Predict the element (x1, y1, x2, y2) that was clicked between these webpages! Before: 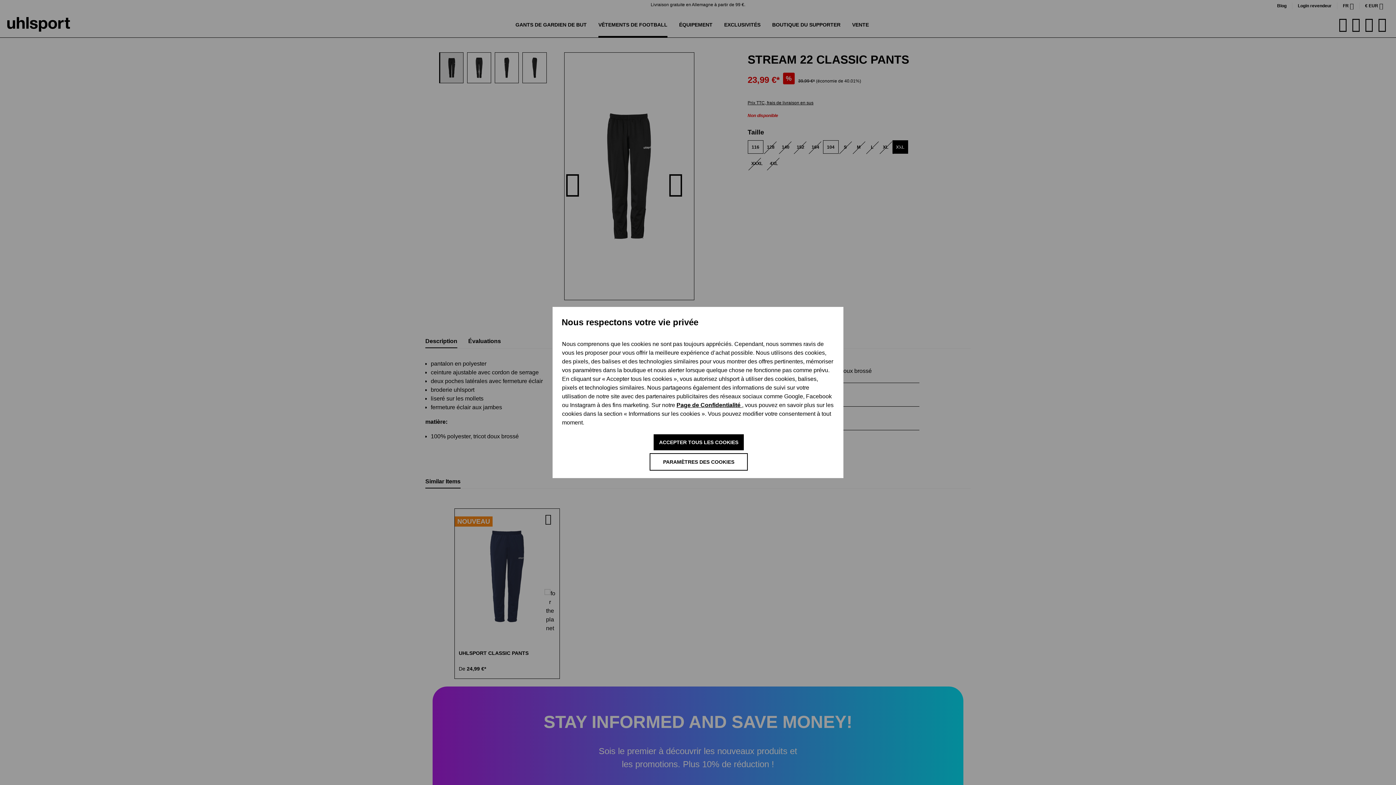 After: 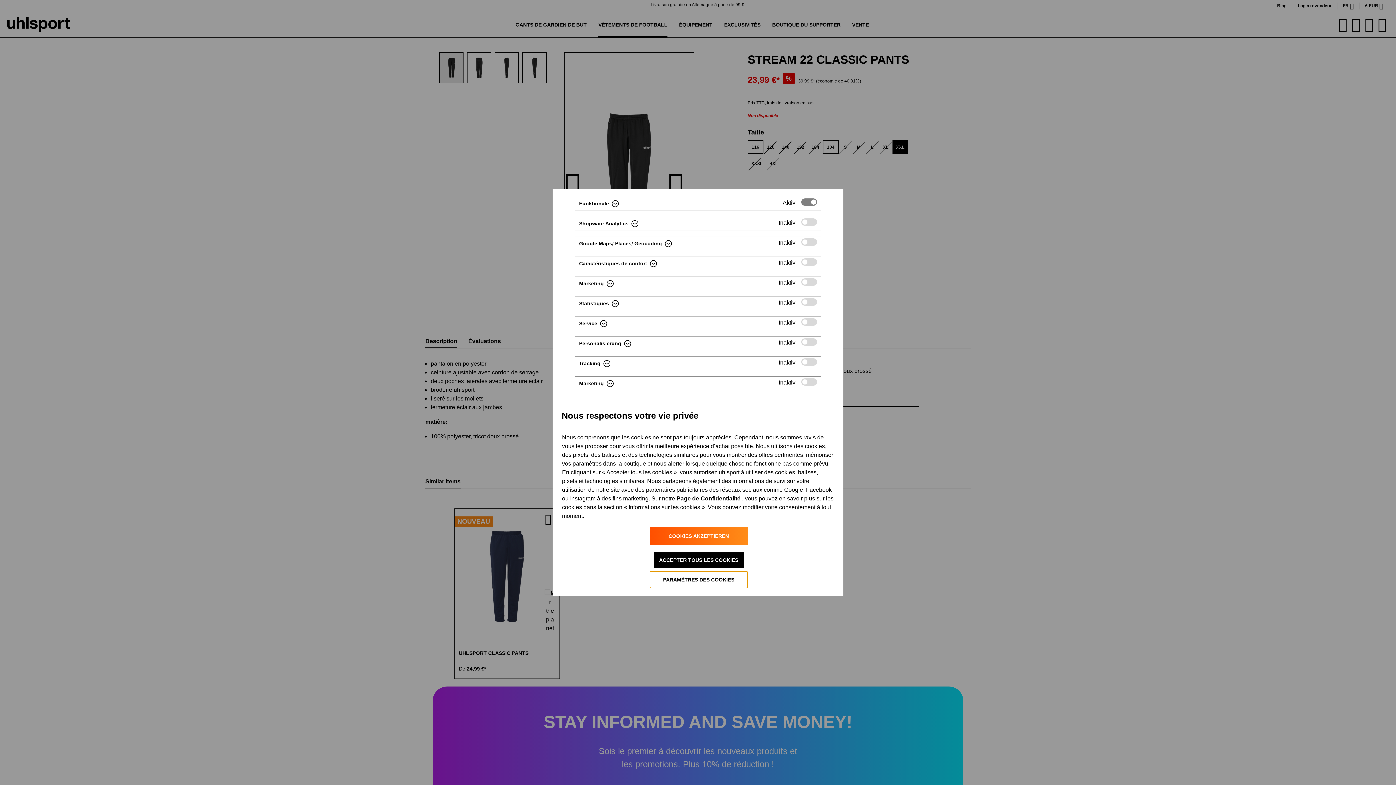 Action: label: PARAMÈTRES DES COOKIES bbox: (649, 453, 748, 470)